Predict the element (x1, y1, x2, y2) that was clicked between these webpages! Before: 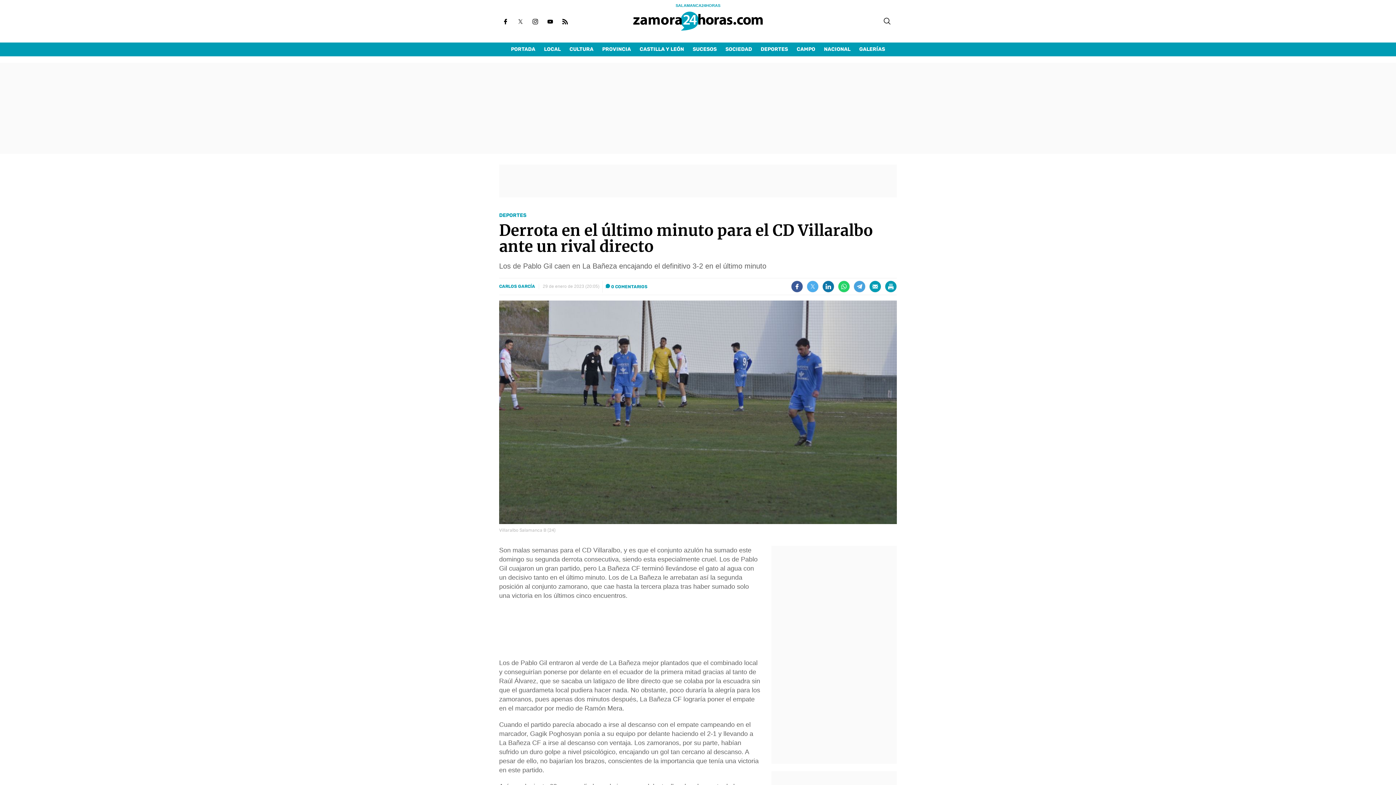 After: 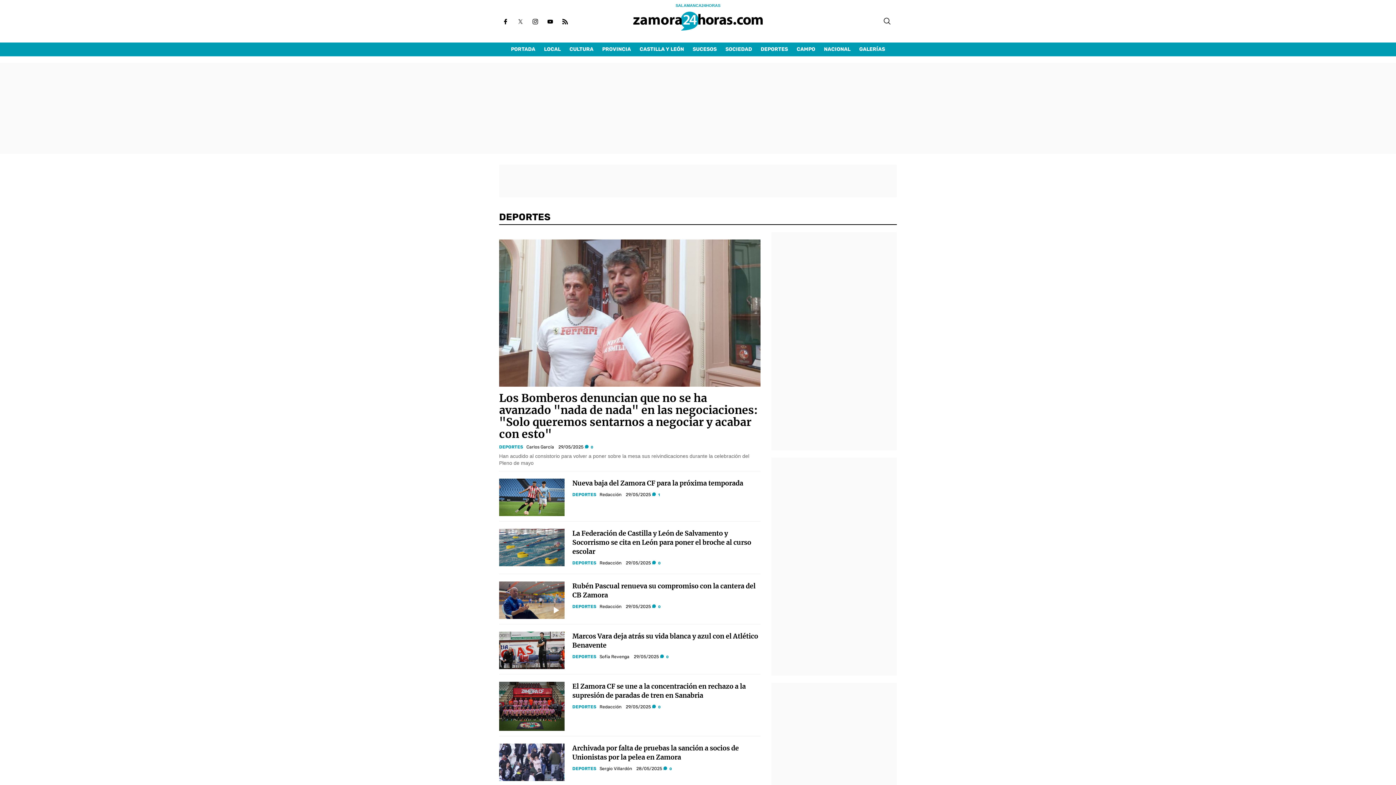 Action: bbox: (756, 42, 792, 56) label: DEPORTES